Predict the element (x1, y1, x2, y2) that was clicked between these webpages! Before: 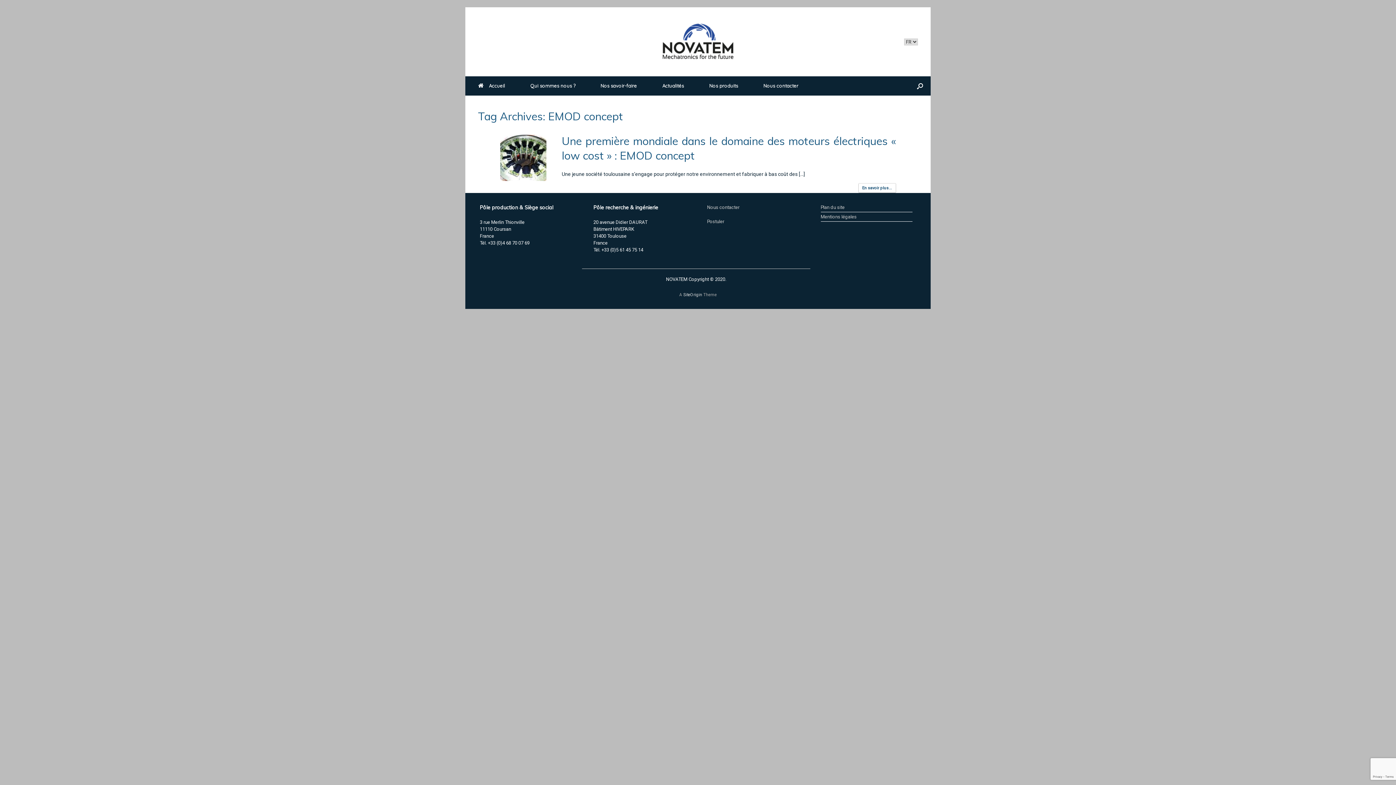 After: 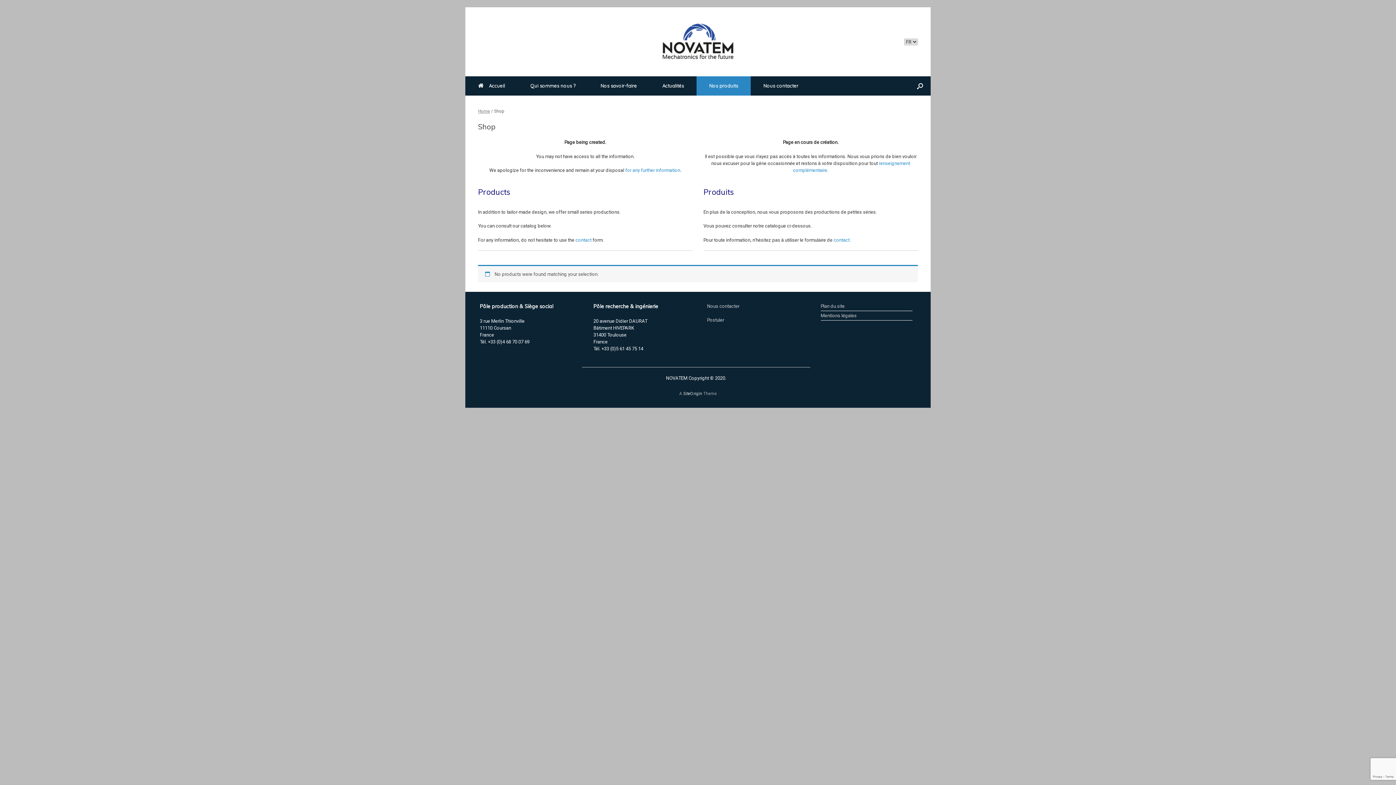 Action: bbox: (696, 76, 750, 95) label: Nos produits